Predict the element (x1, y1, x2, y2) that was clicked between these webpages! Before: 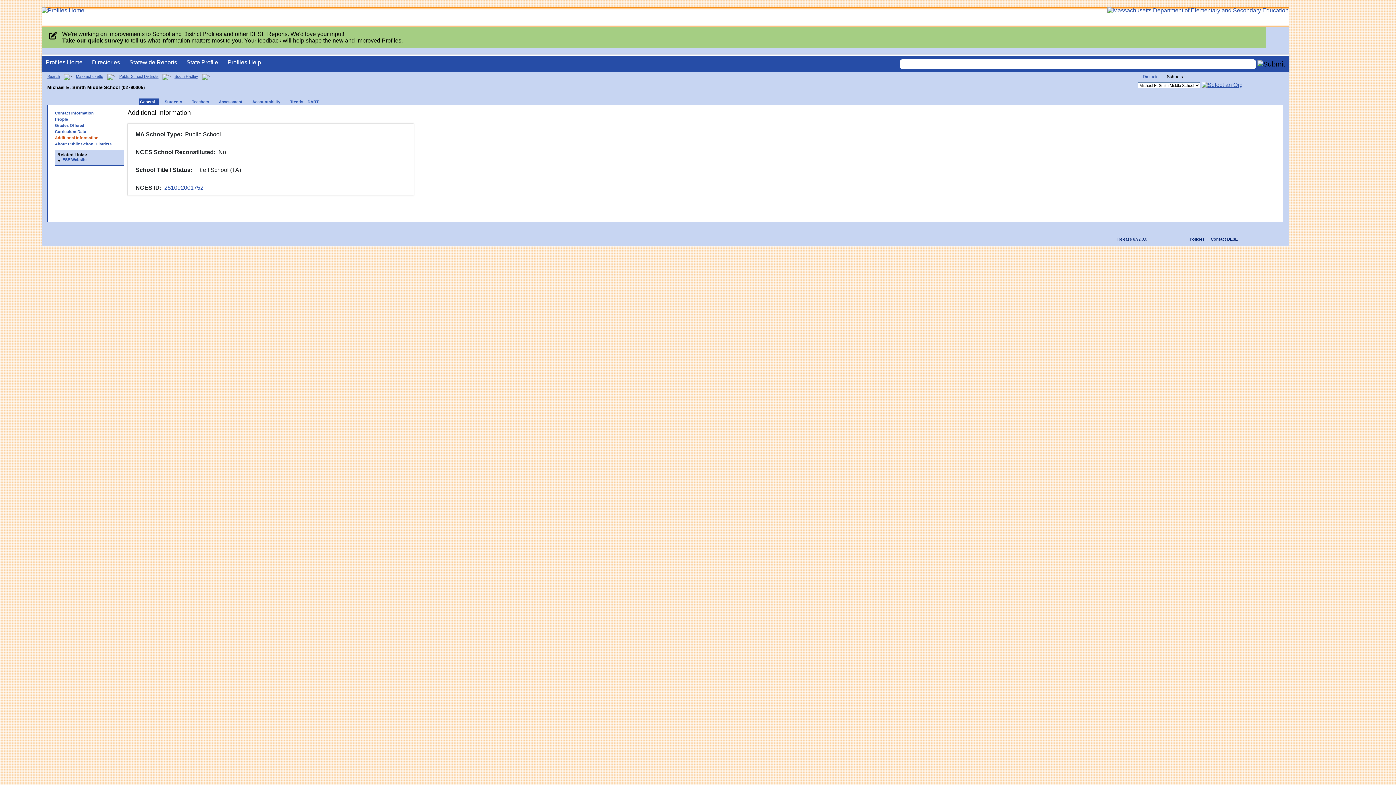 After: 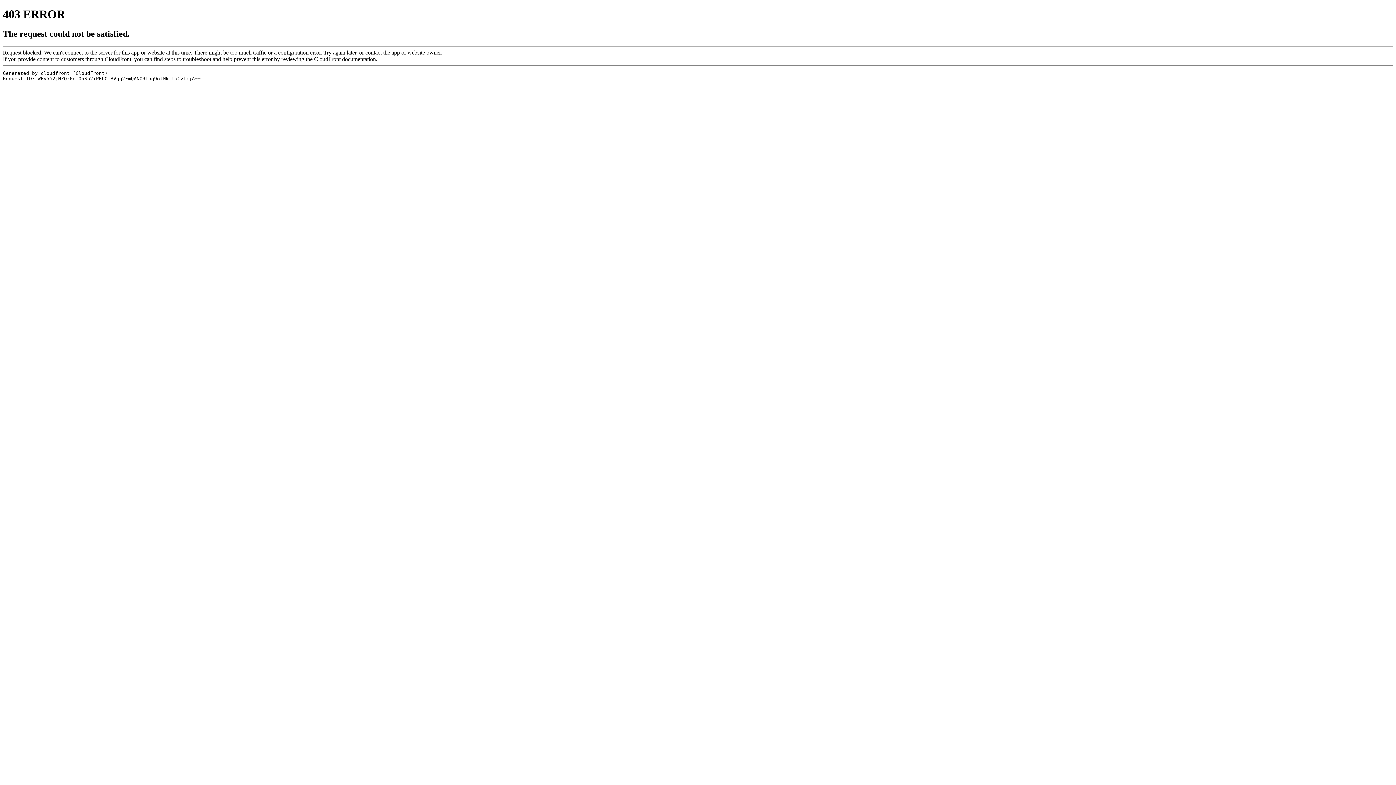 Action: bbox: (134, 98, 159, 104) label: General